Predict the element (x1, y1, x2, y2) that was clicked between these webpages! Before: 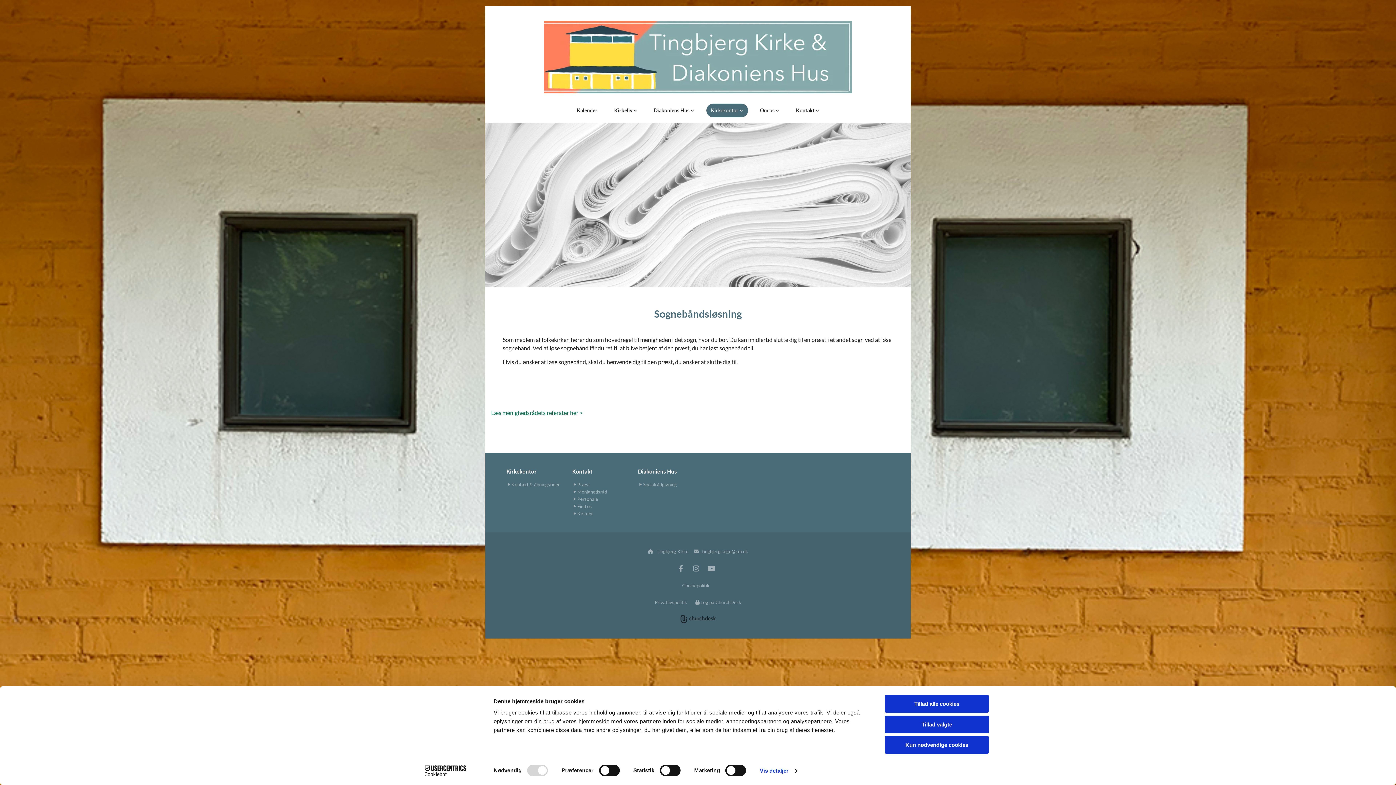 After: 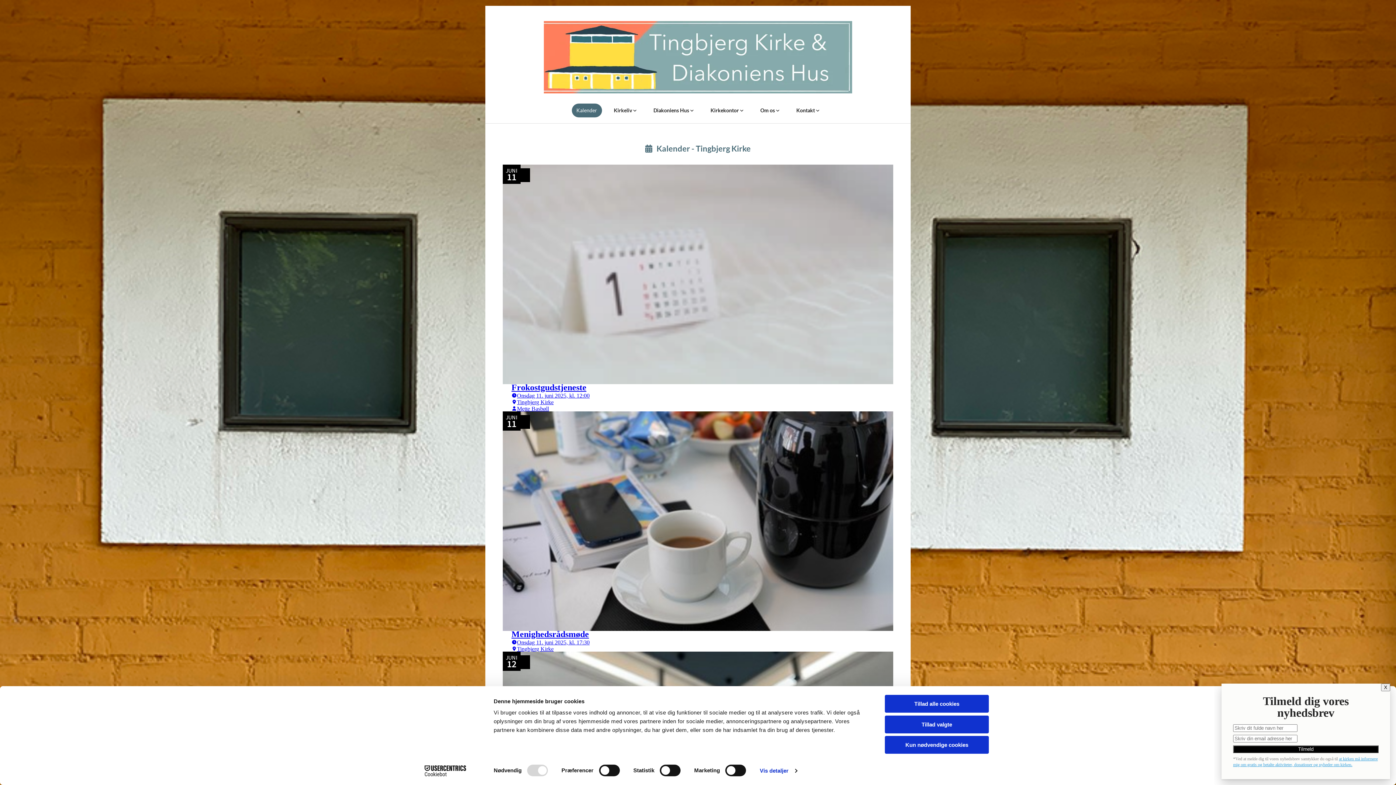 Action: bbox: (572, 103, 602, 117) label: Kalender